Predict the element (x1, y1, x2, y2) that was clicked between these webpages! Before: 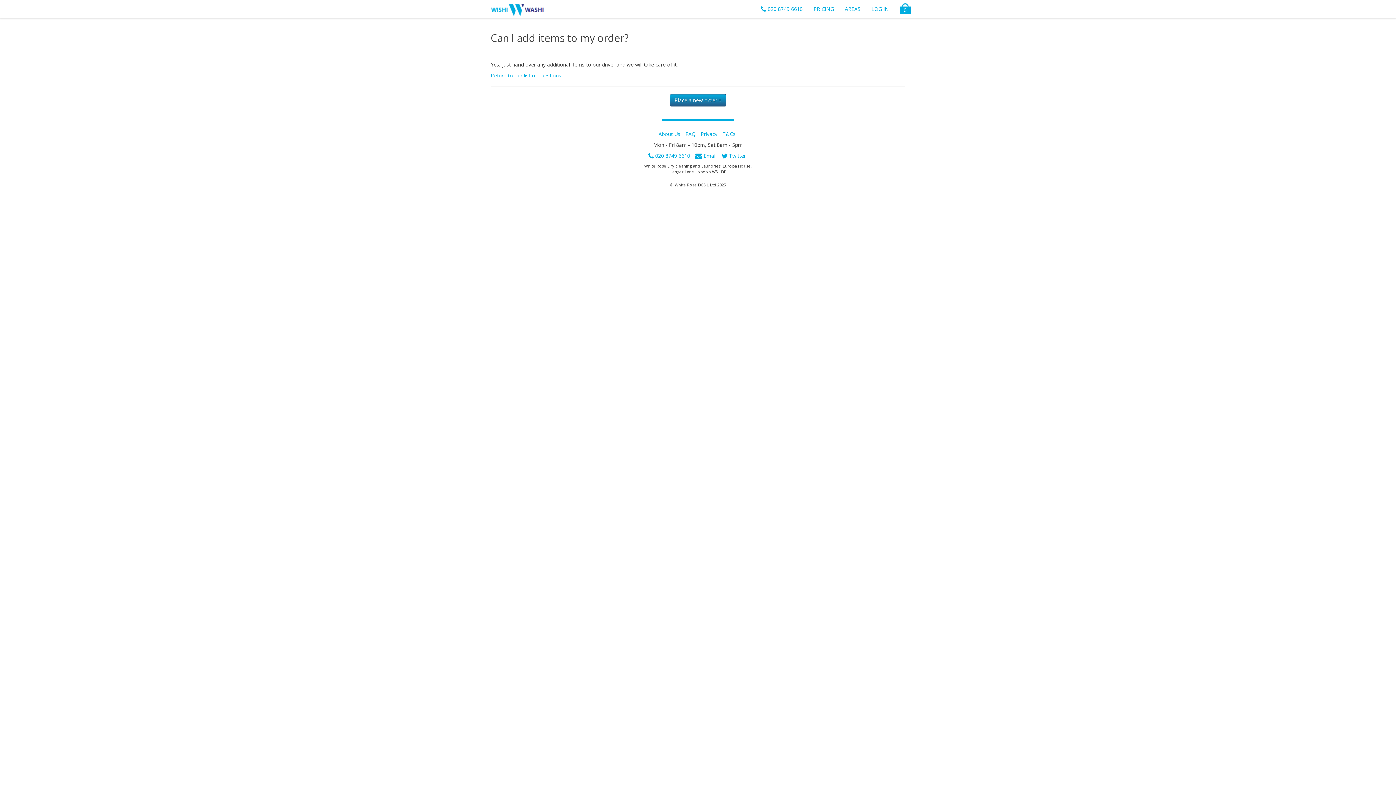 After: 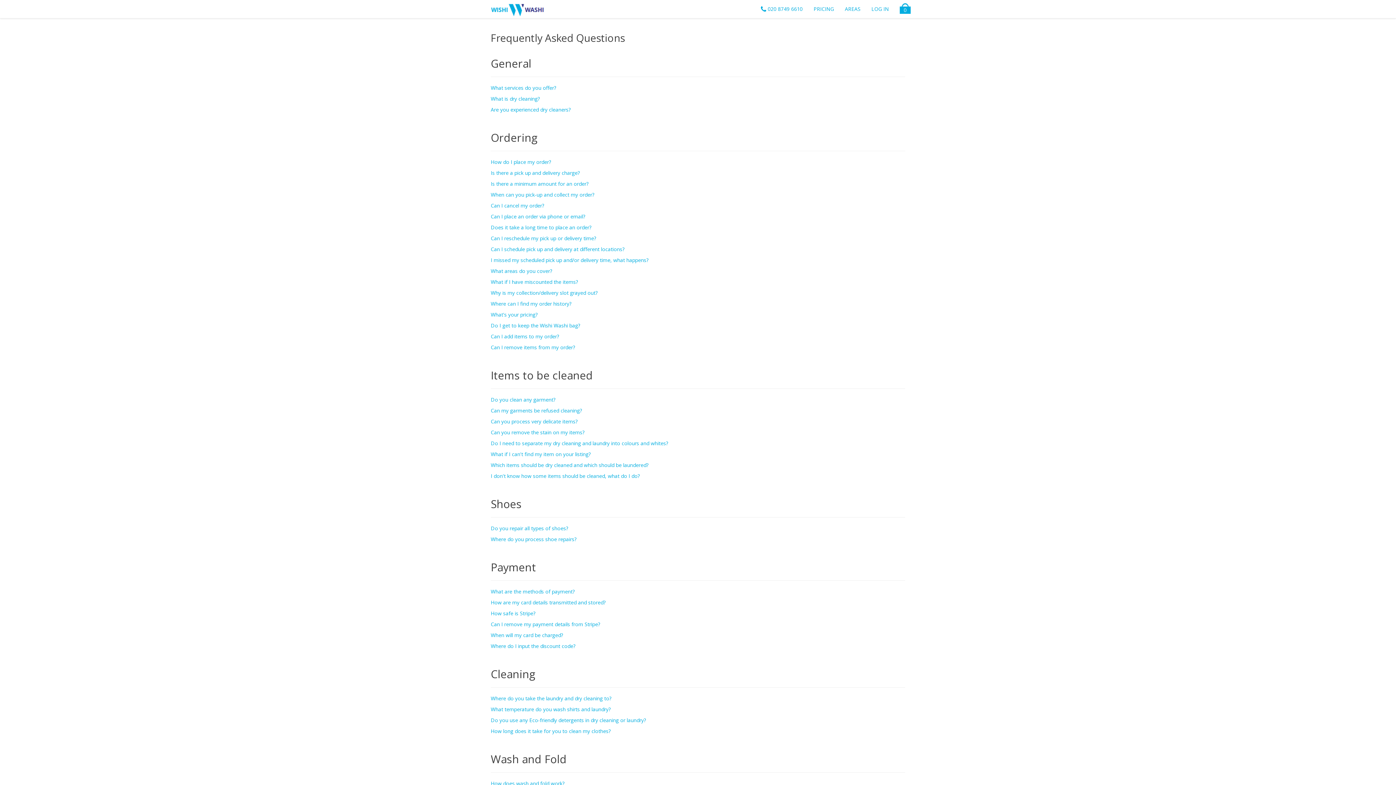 Action: bbox: (685, 130, 695, 137) label: FAQ